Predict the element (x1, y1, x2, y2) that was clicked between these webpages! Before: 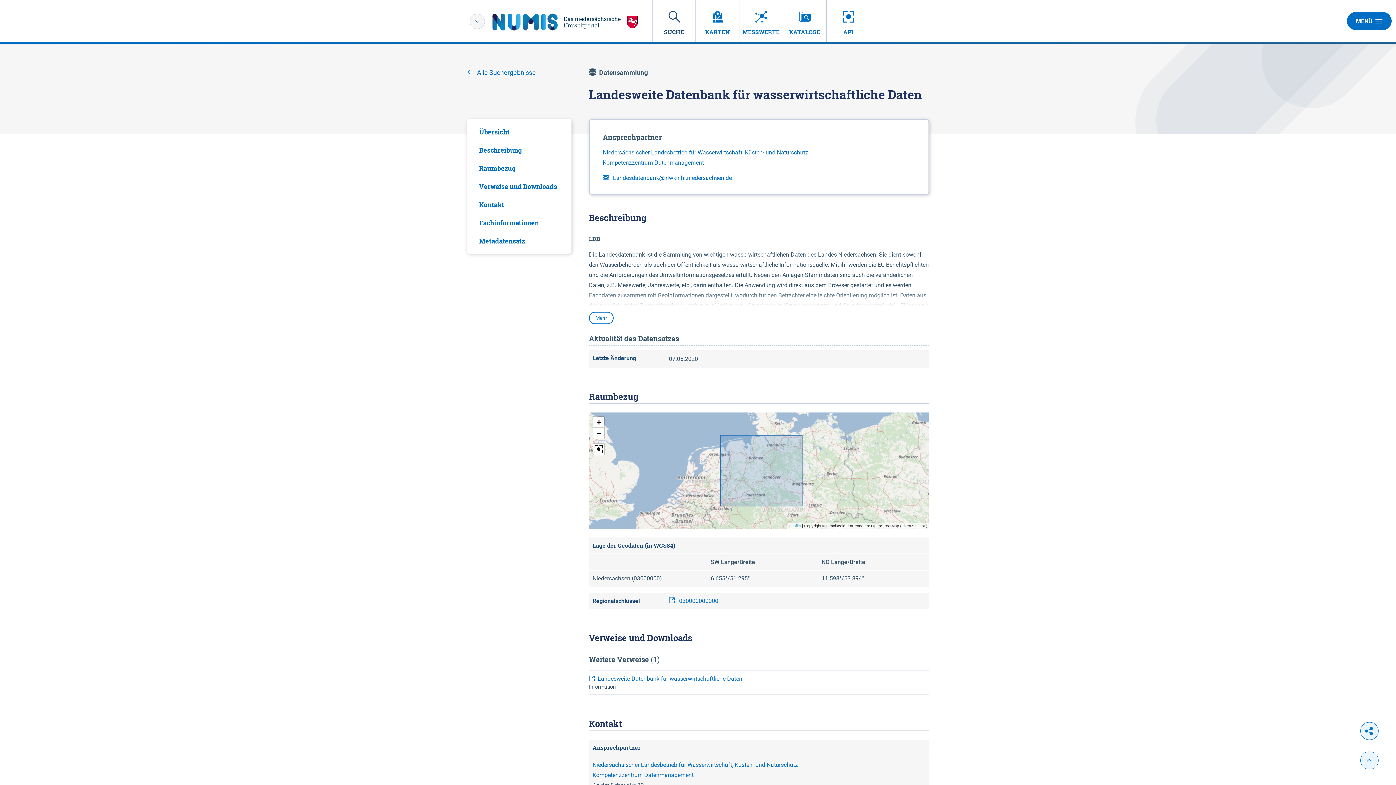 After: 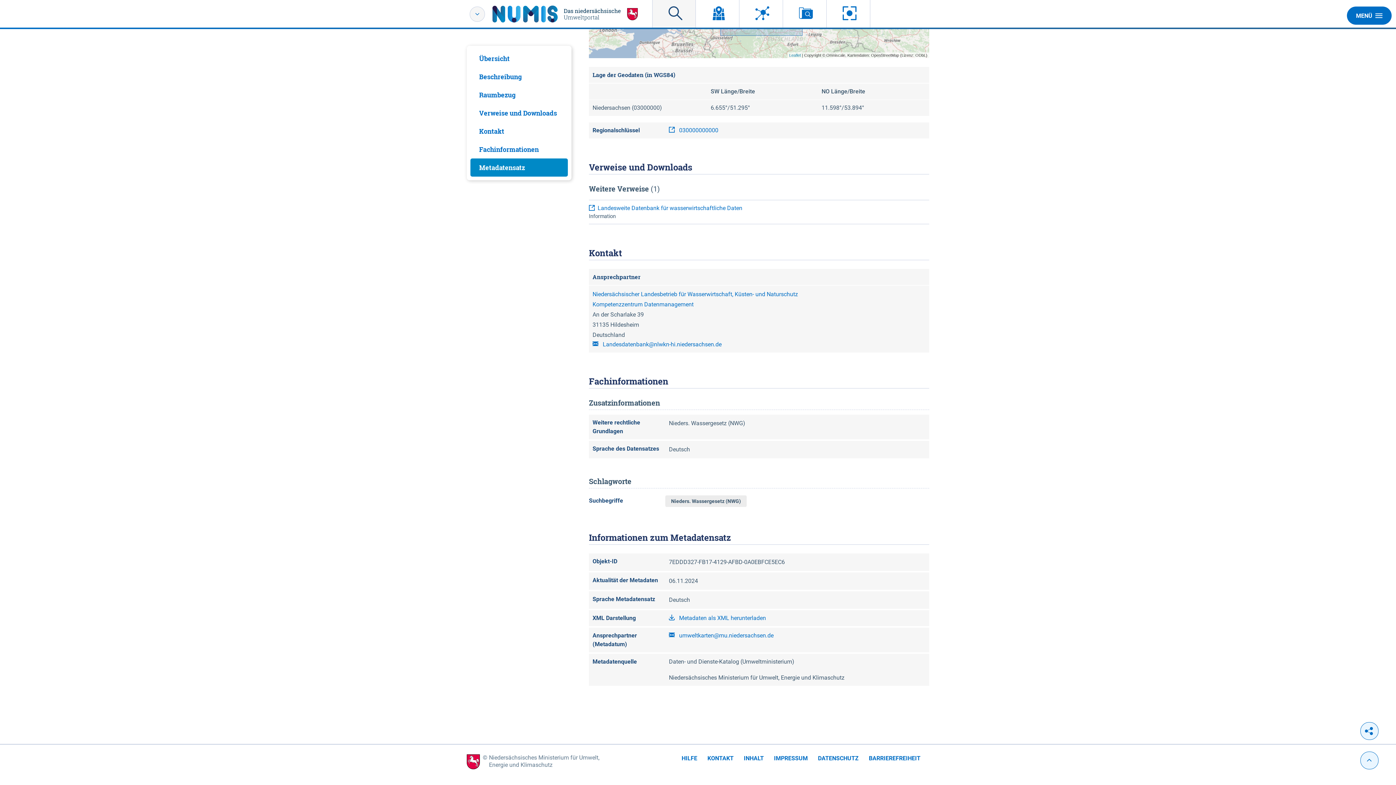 Action: bbox: (470, 232, 568, 250) label: Metadatensatz